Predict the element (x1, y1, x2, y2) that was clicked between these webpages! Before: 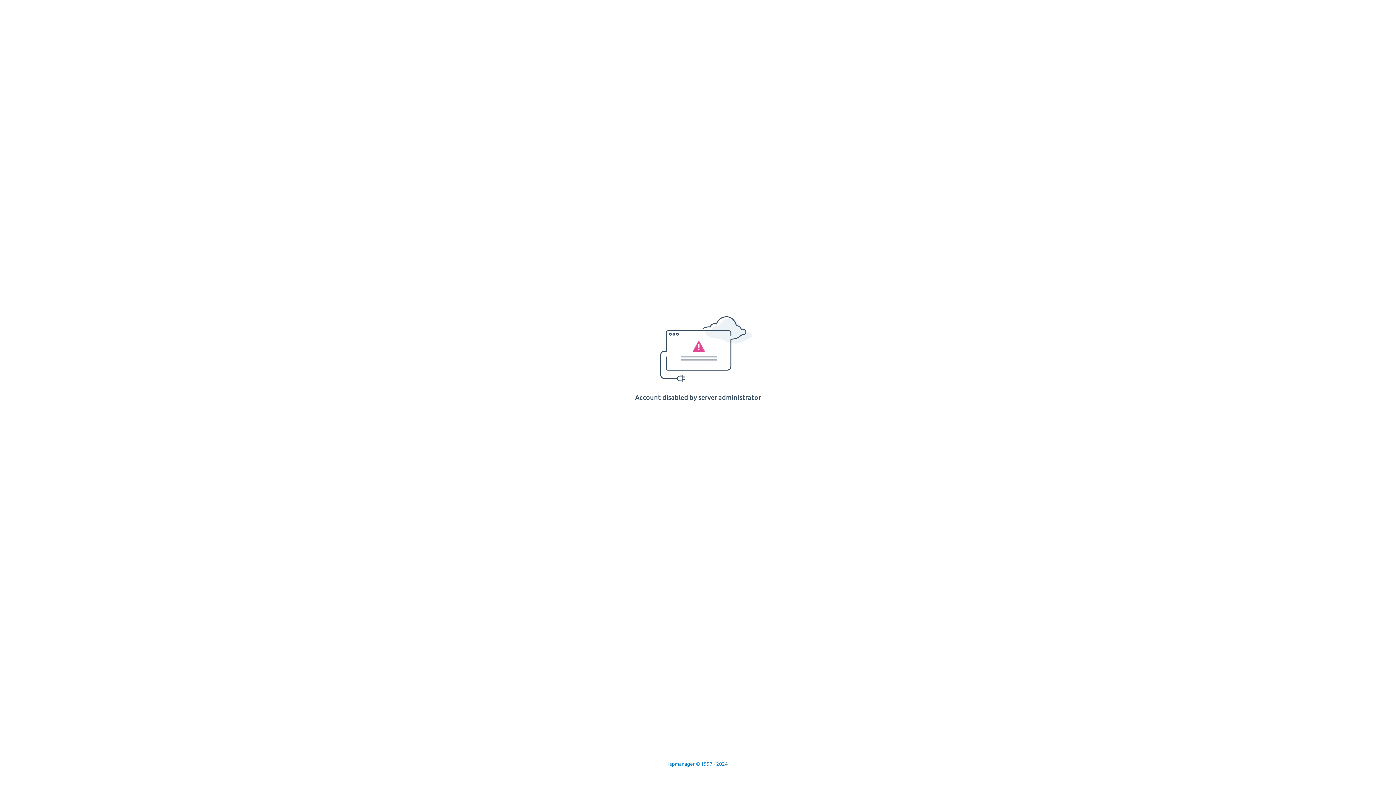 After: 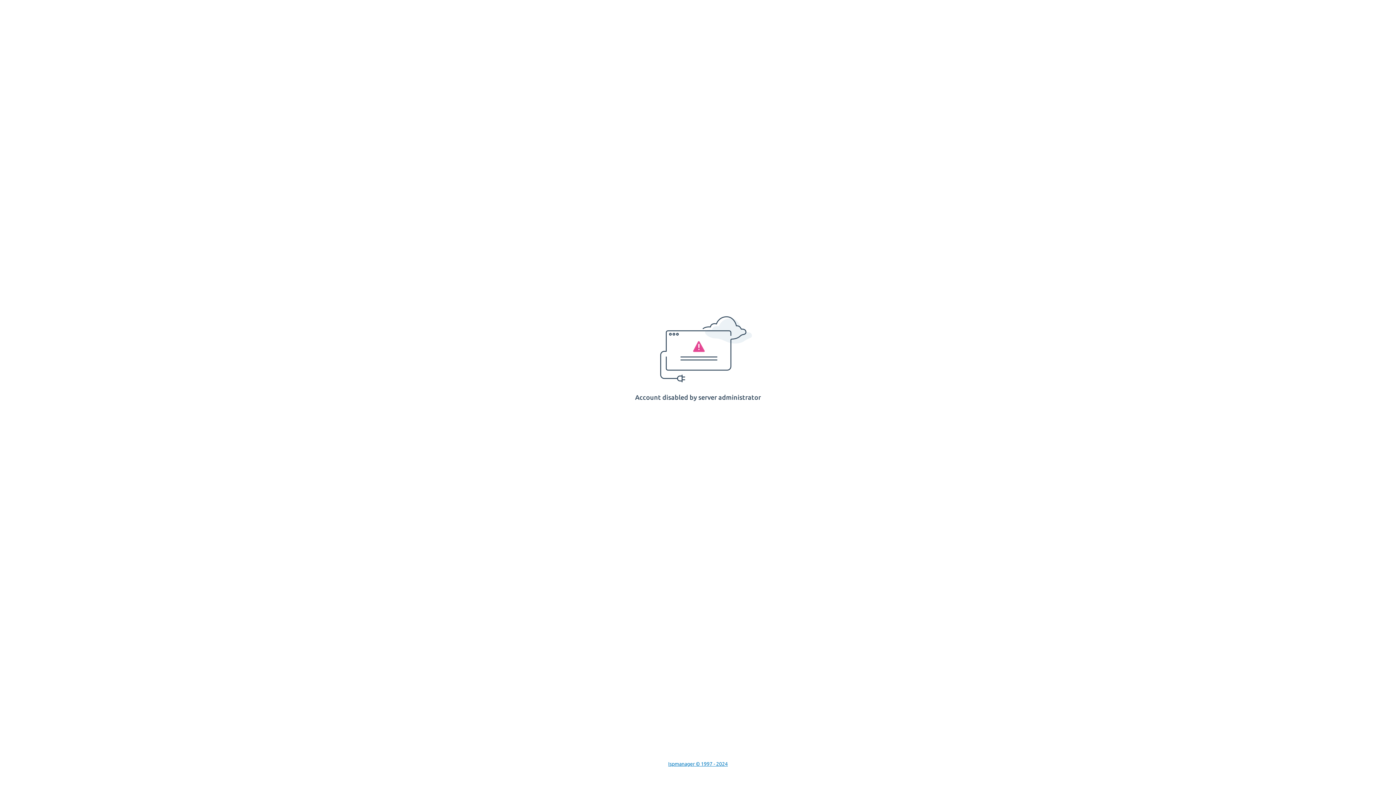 Action: label: Ispmanager © 1997 - 2024 bbox: (668, 761, 728, 767)